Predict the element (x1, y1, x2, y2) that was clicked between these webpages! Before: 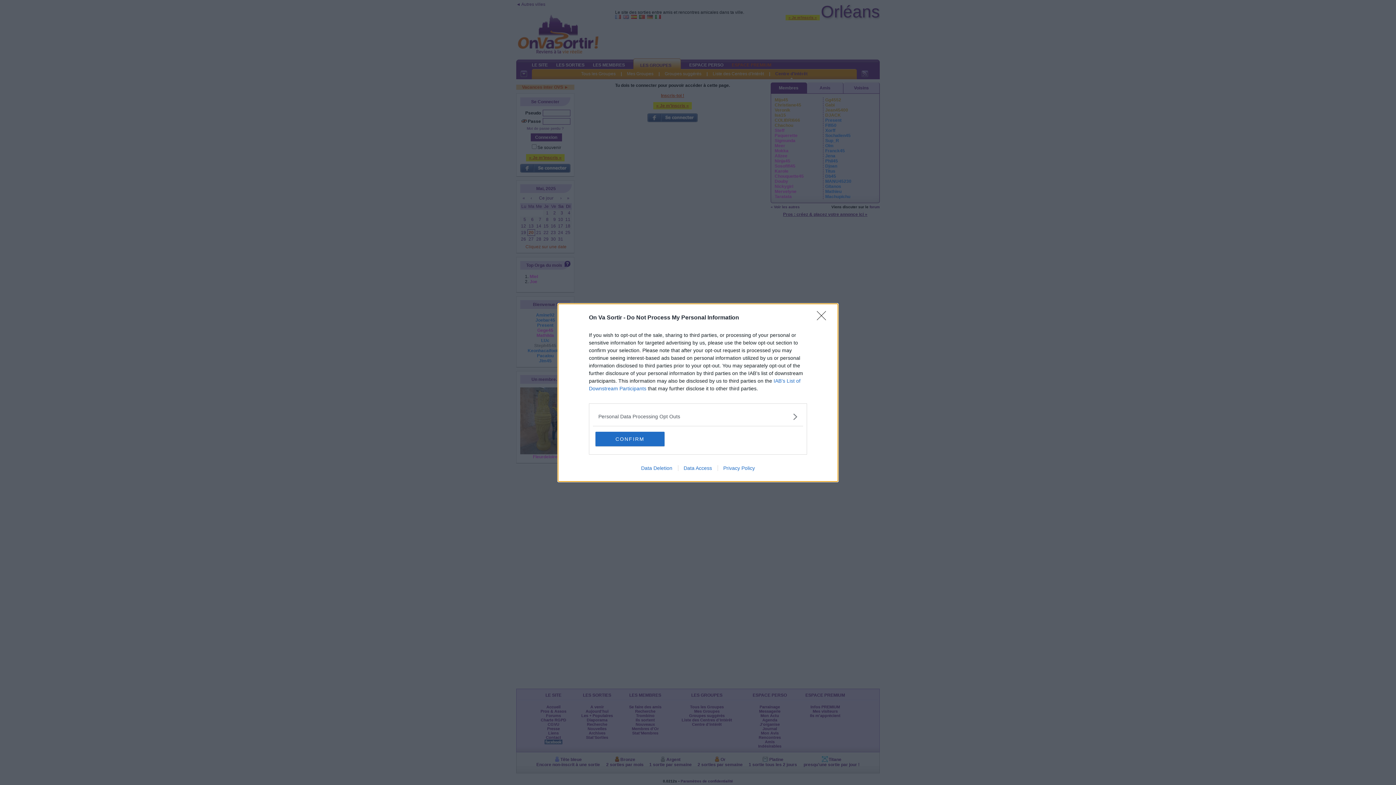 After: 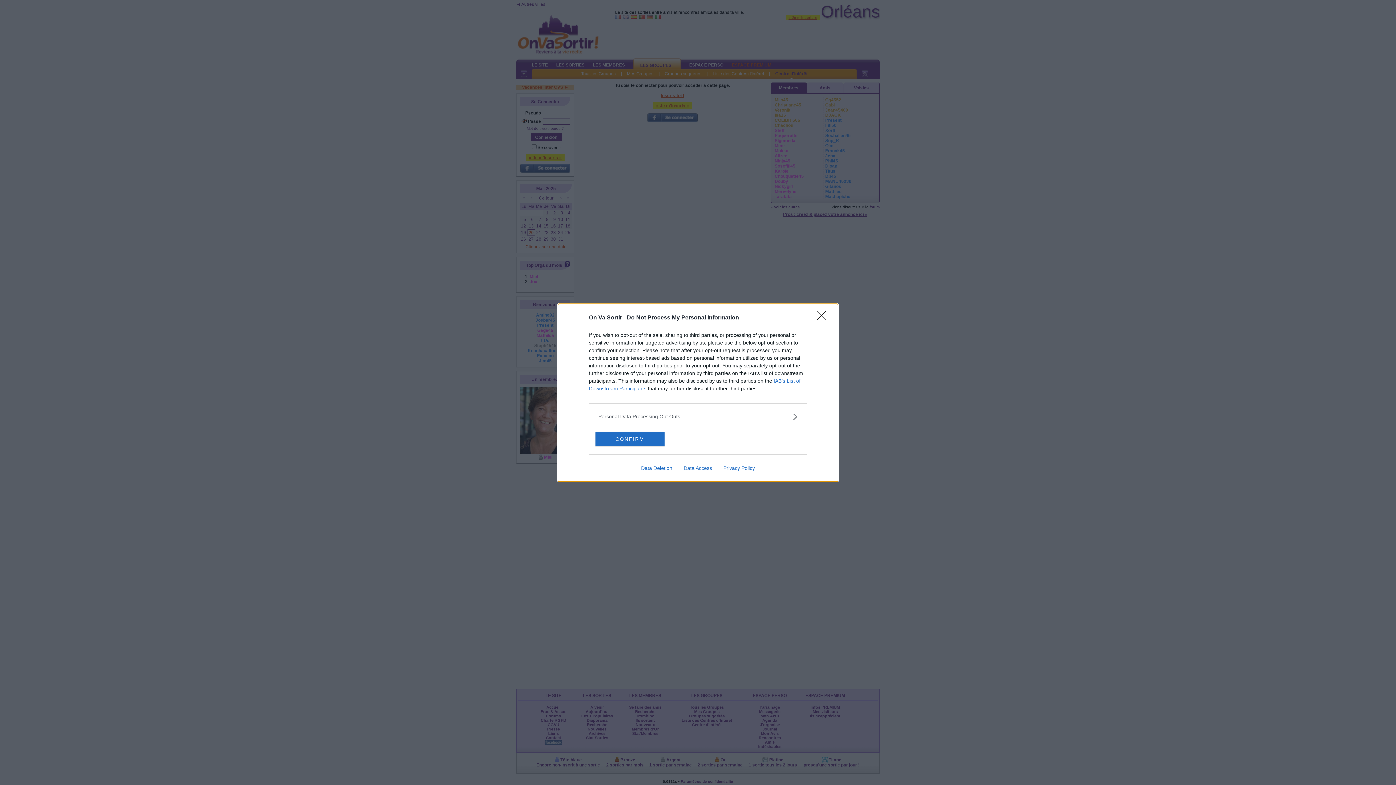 Action: bbox: (635, 465, 678, 471) label: Data Deletion